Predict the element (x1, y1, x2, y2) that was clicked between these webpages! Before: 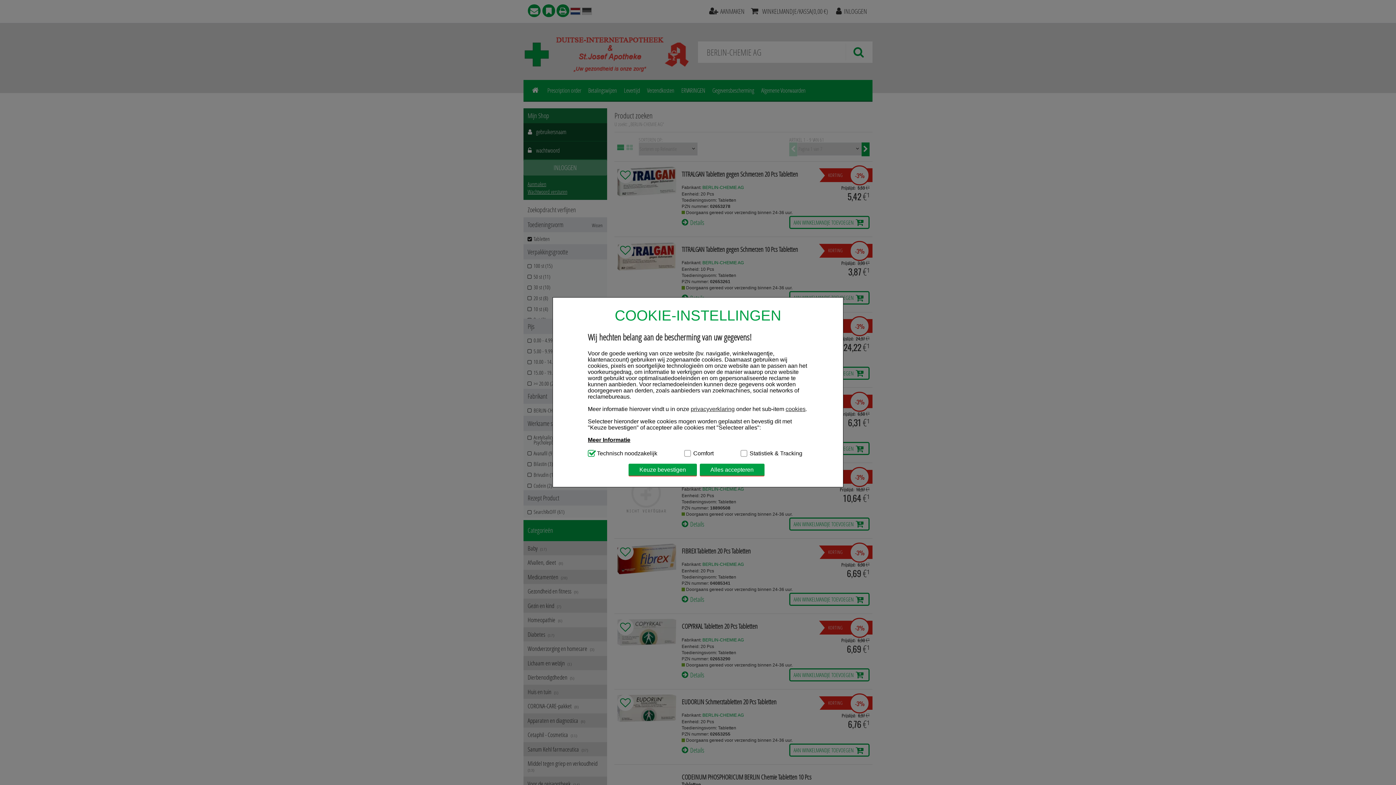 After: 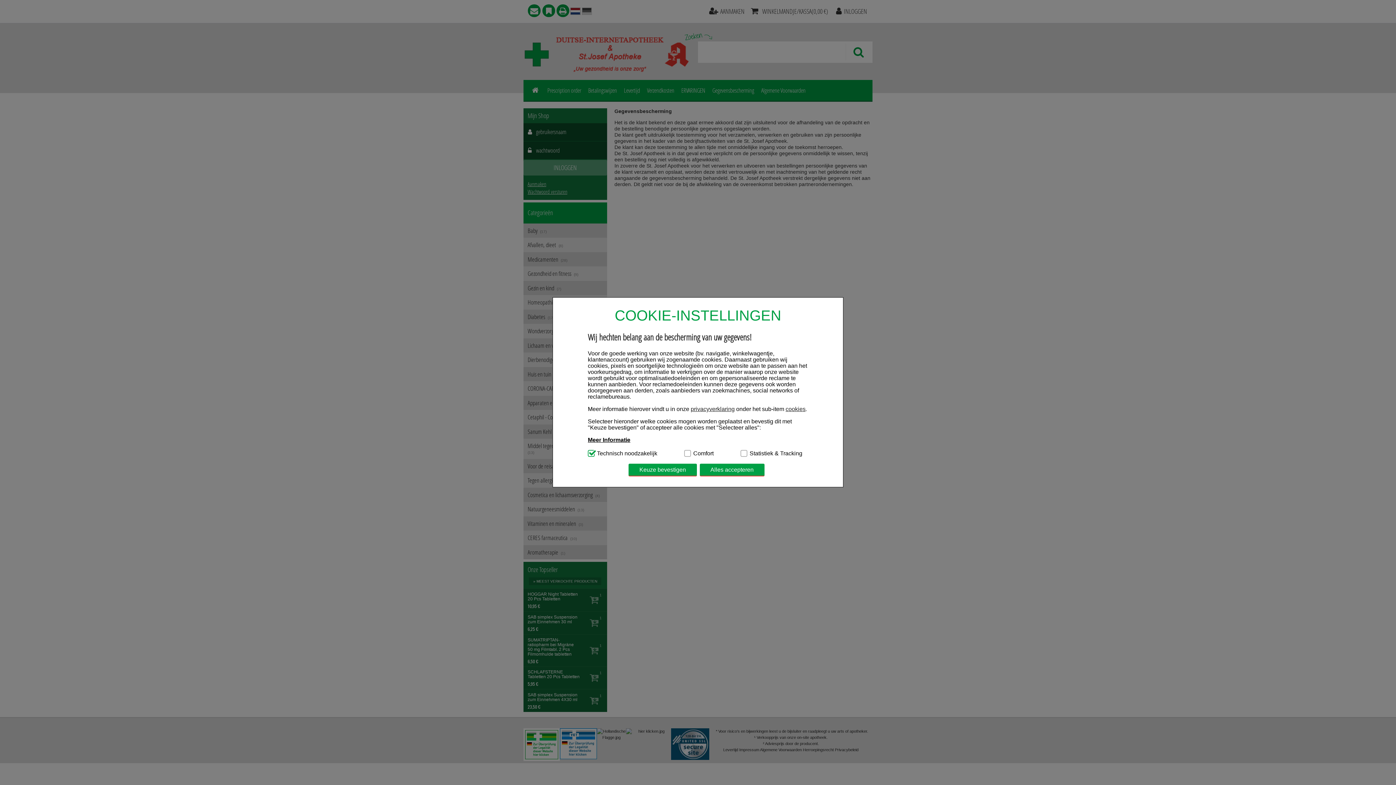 Action: label: privacyverklaring bbox: (690, 406, 734, 412)